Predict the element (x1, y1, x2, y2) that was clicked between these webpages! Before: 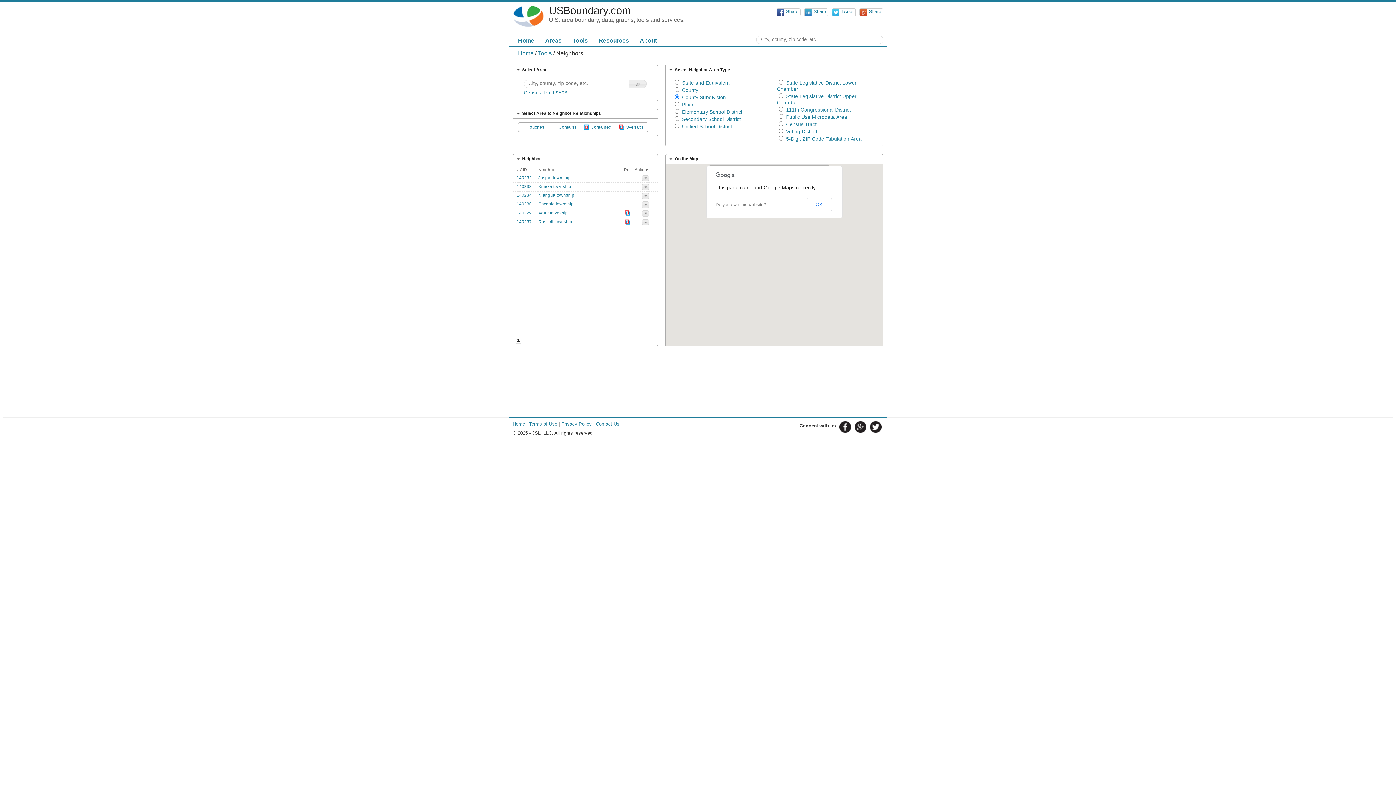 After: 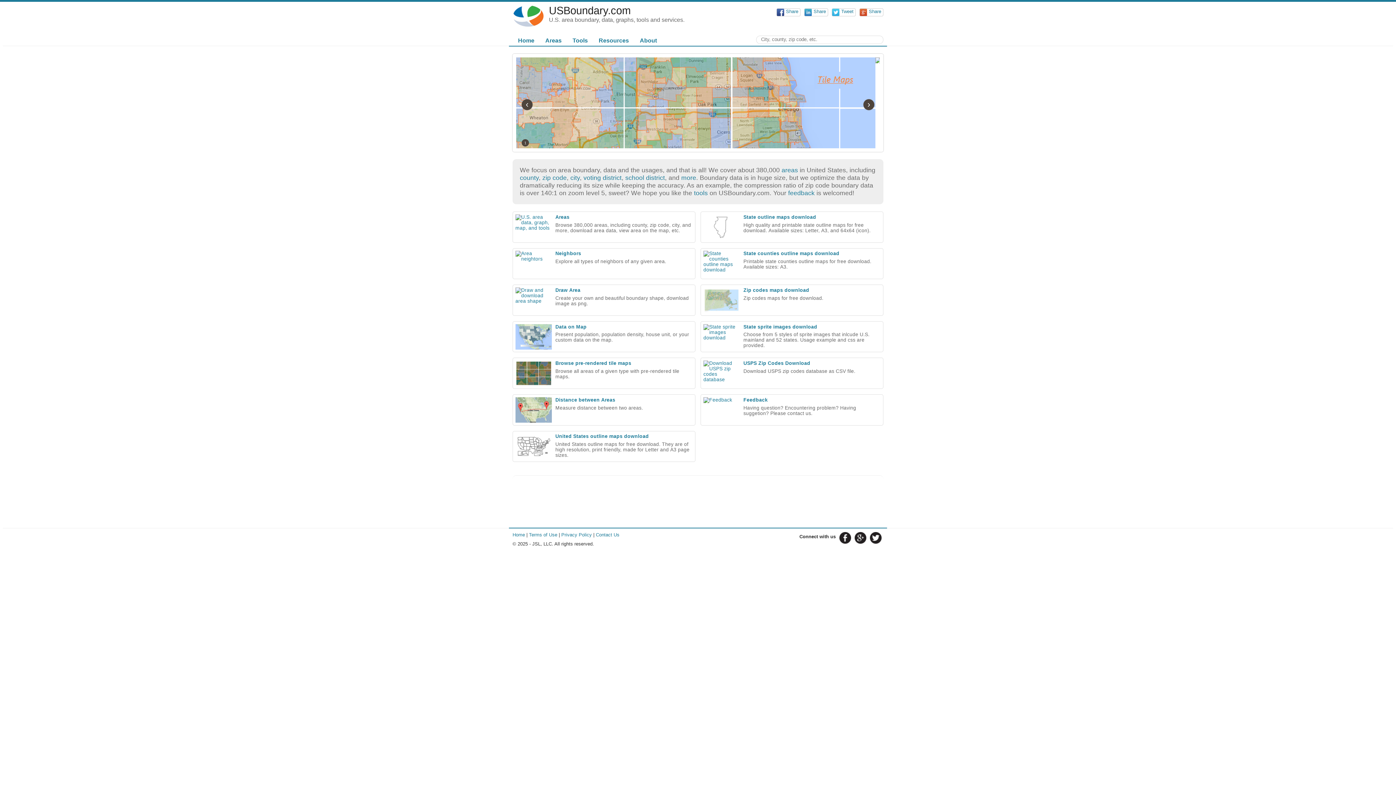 Action: label: Home bbox: (518, 50, 533, 56)